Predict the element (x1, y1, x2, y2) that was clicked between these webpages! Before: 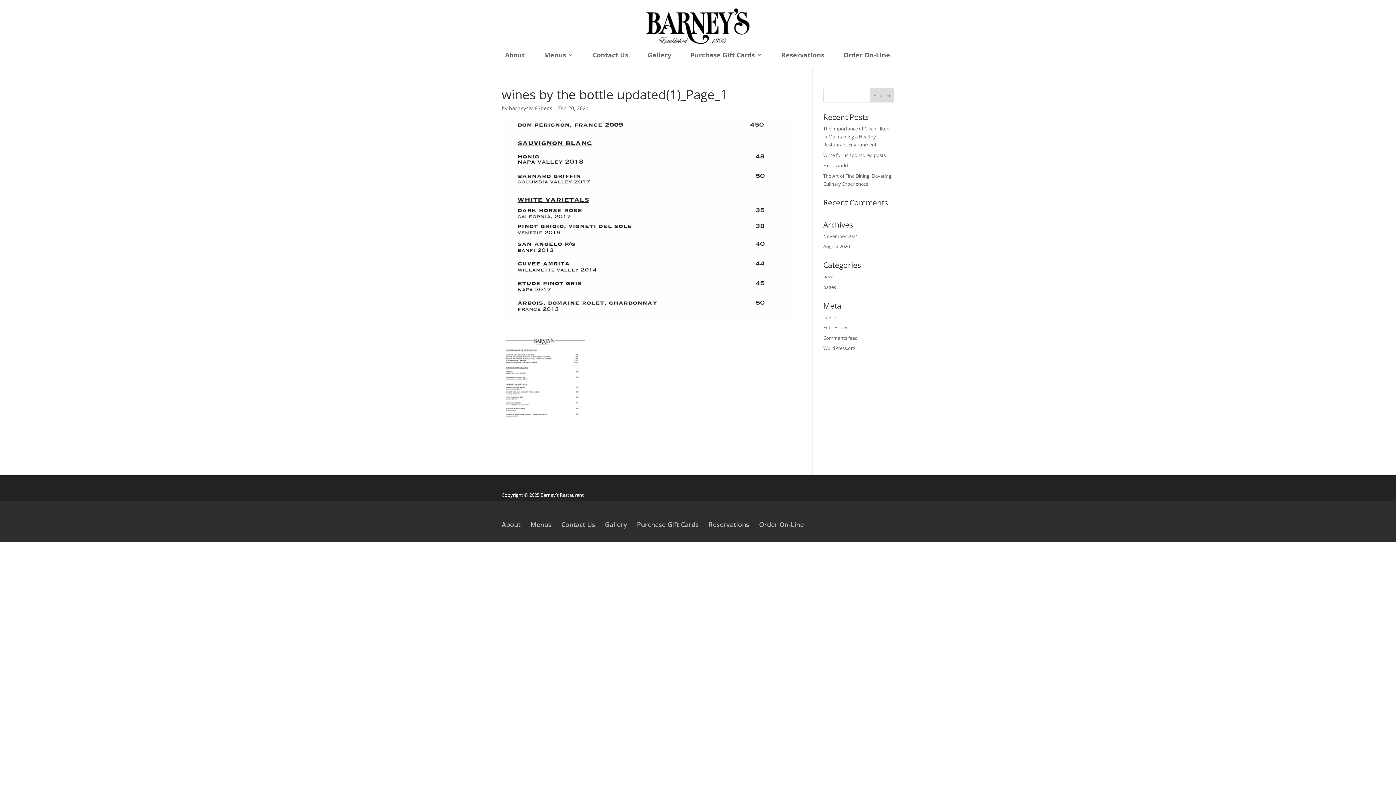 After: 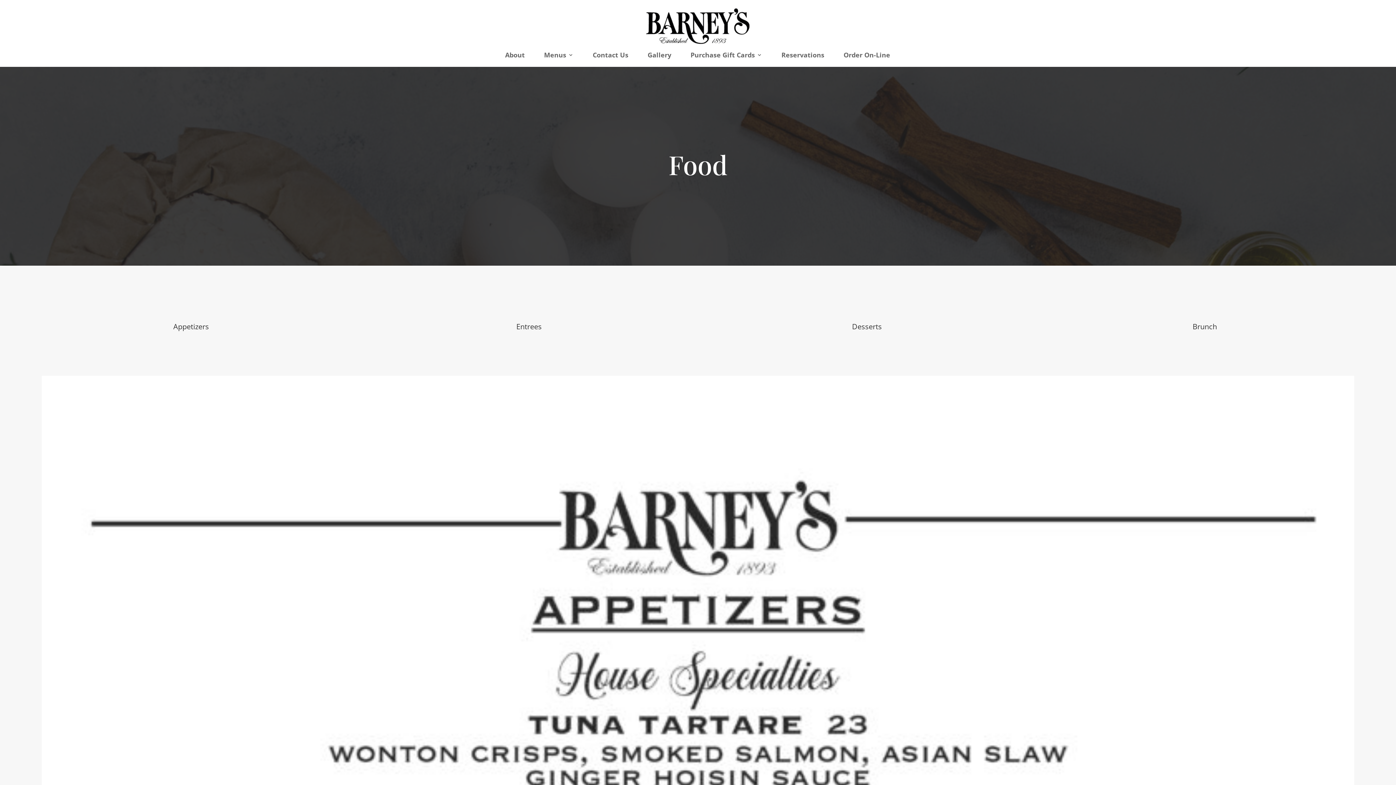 Action: bbox: (530, 520, 551, 529) label: Menus